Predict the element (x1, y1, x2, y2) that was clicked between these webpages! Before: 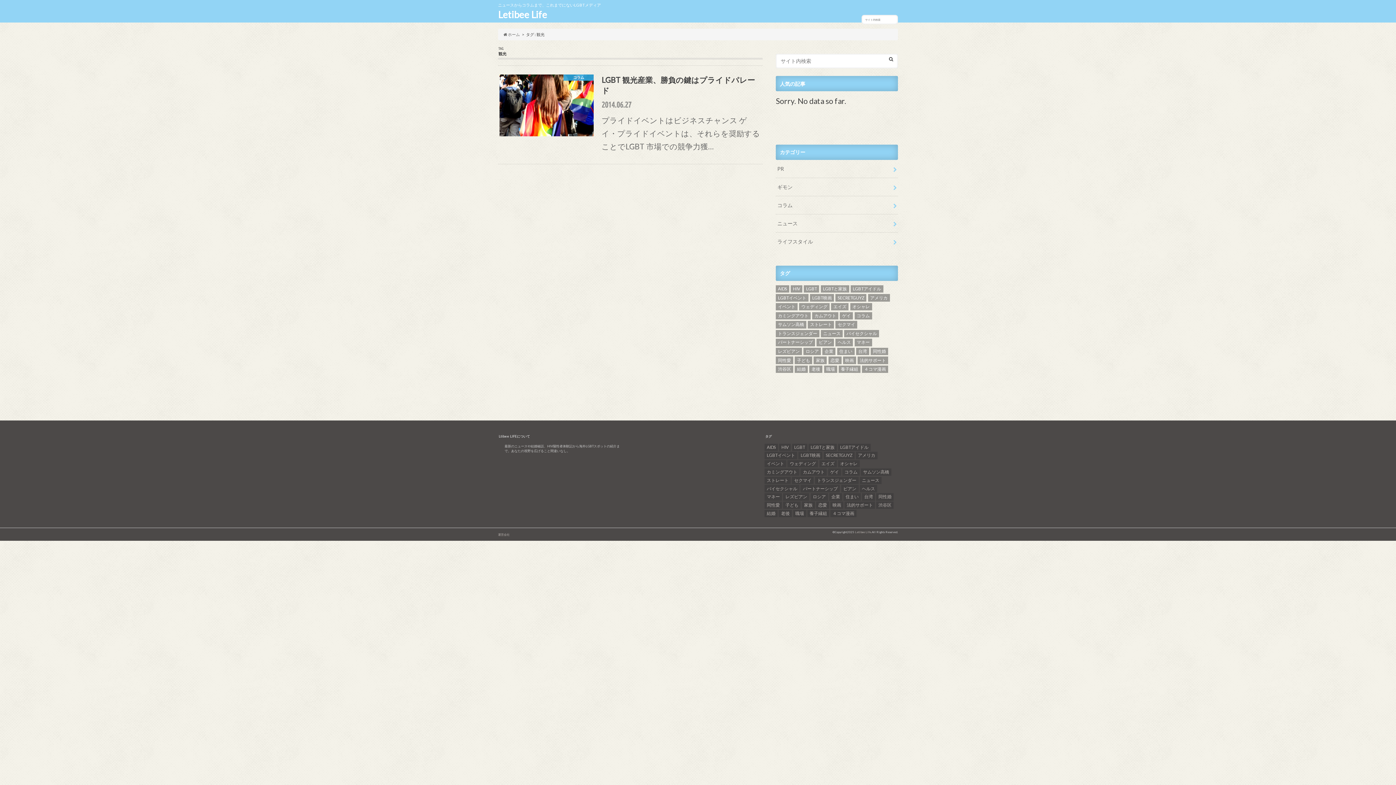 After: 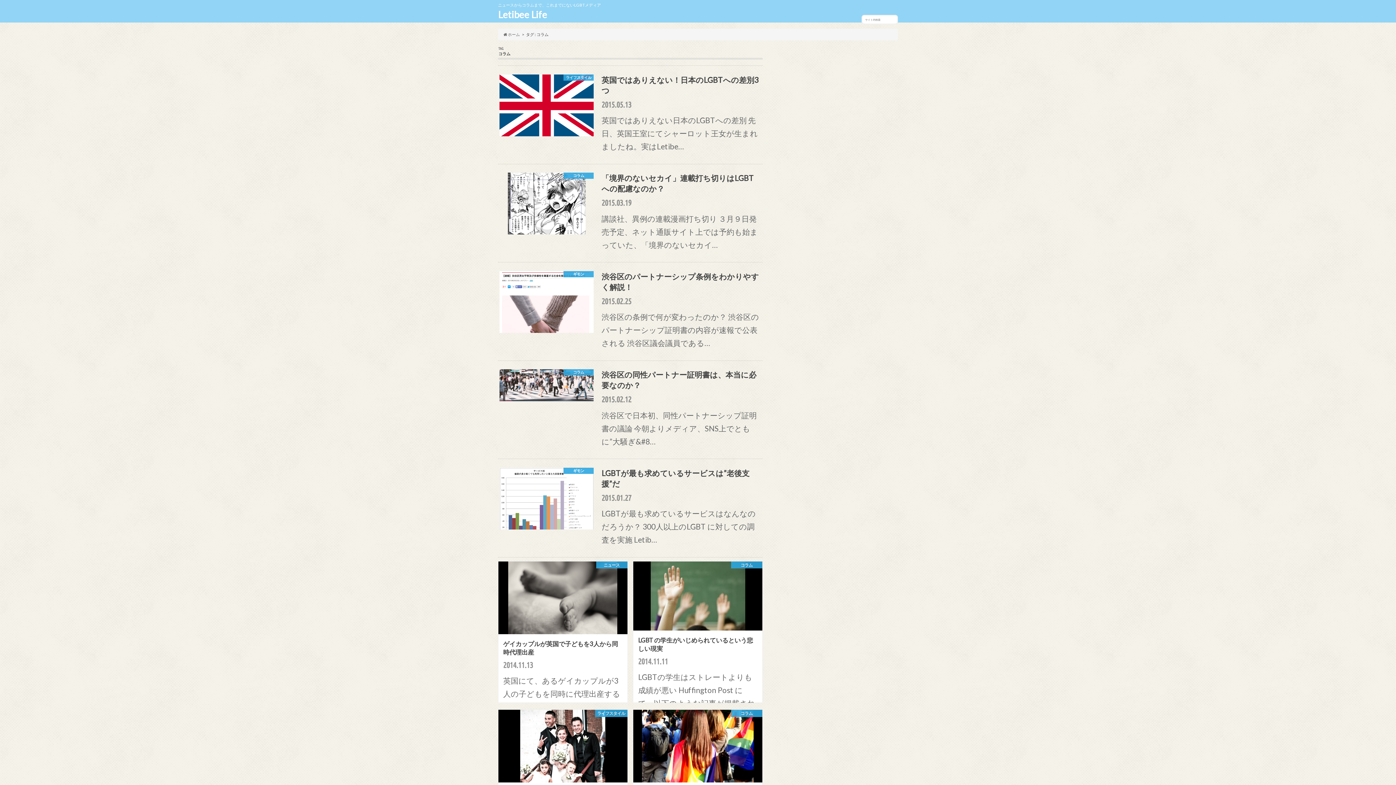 Action: label: コラム (9個の項目) bbox: (842, 468, 859, 476)